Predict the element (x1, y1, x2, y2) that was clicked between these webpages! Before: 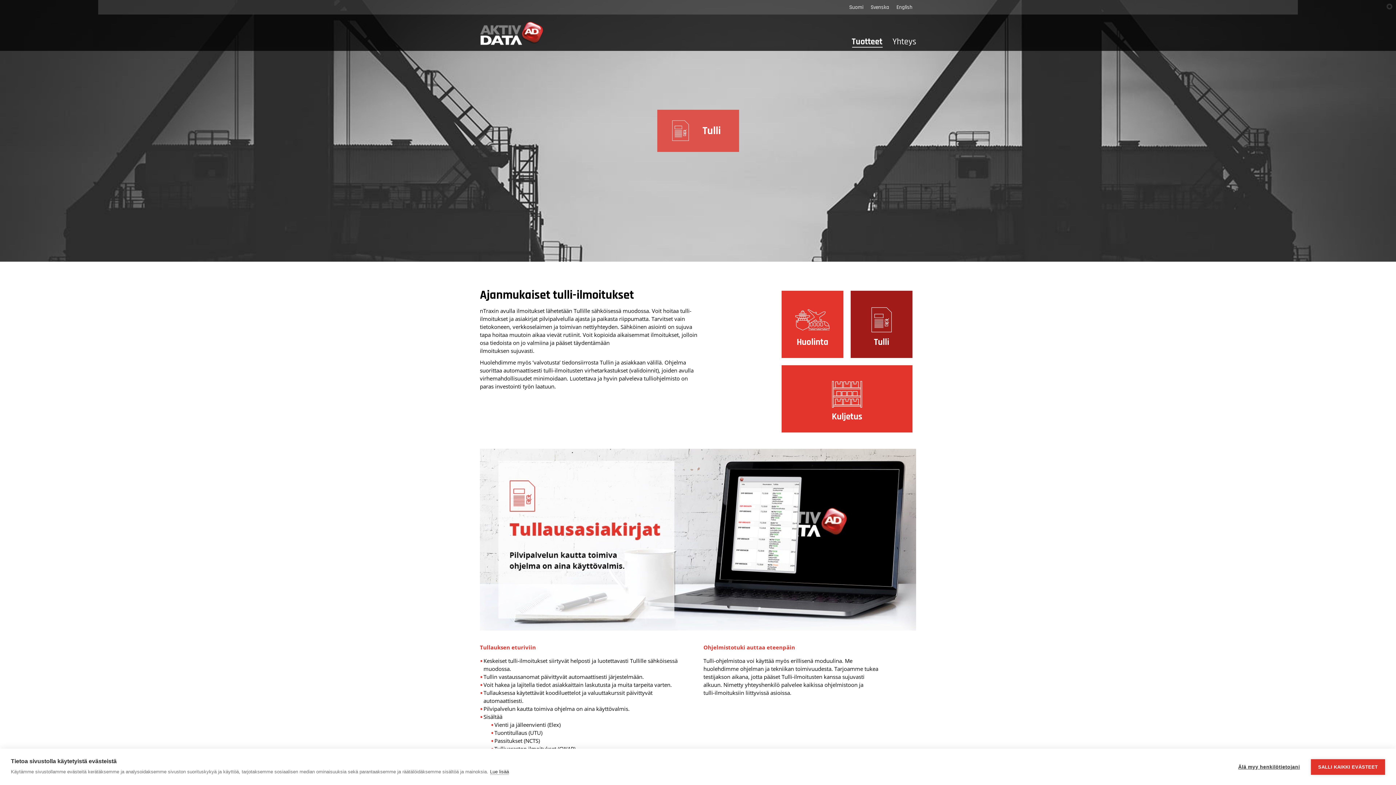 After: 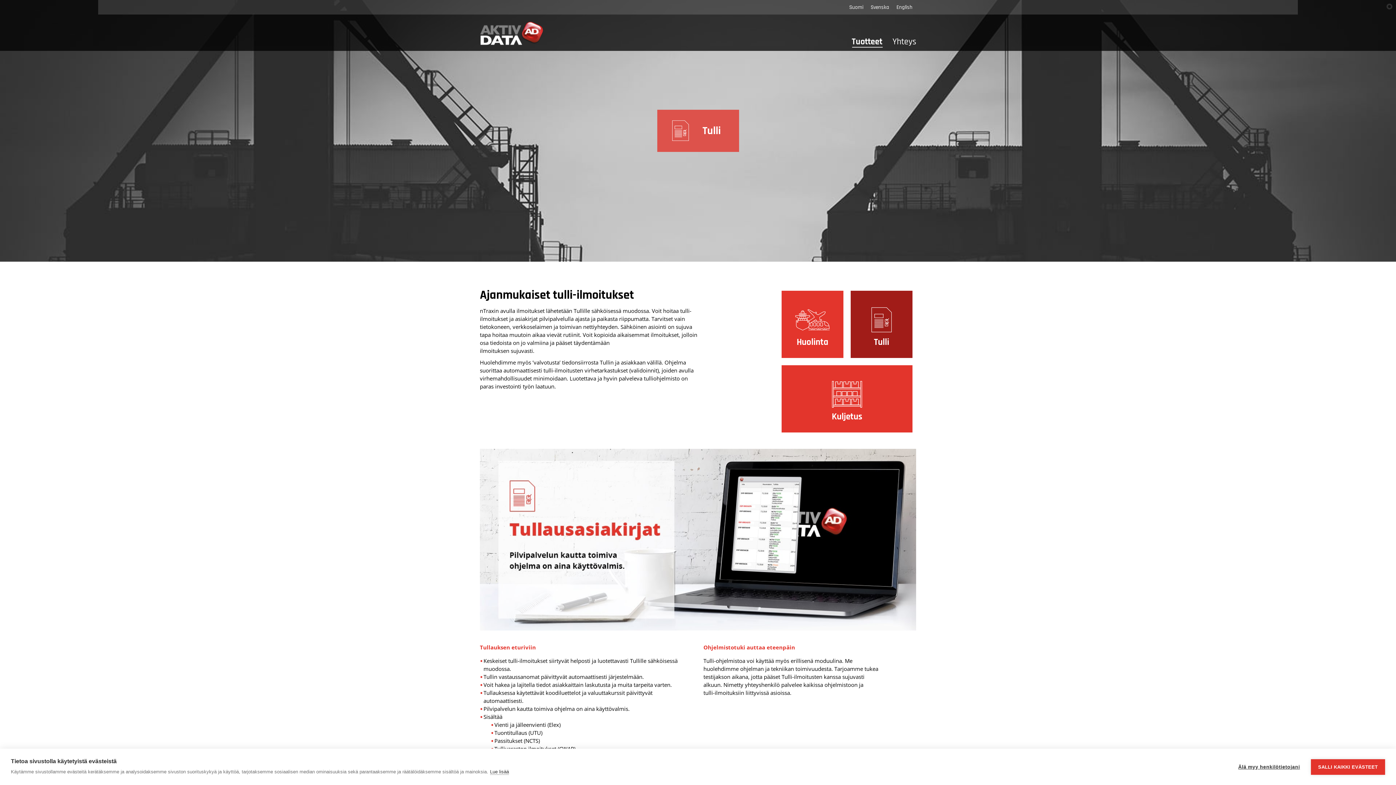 Action: label: Tuotteet bbox: (852, 32, 882, 50)